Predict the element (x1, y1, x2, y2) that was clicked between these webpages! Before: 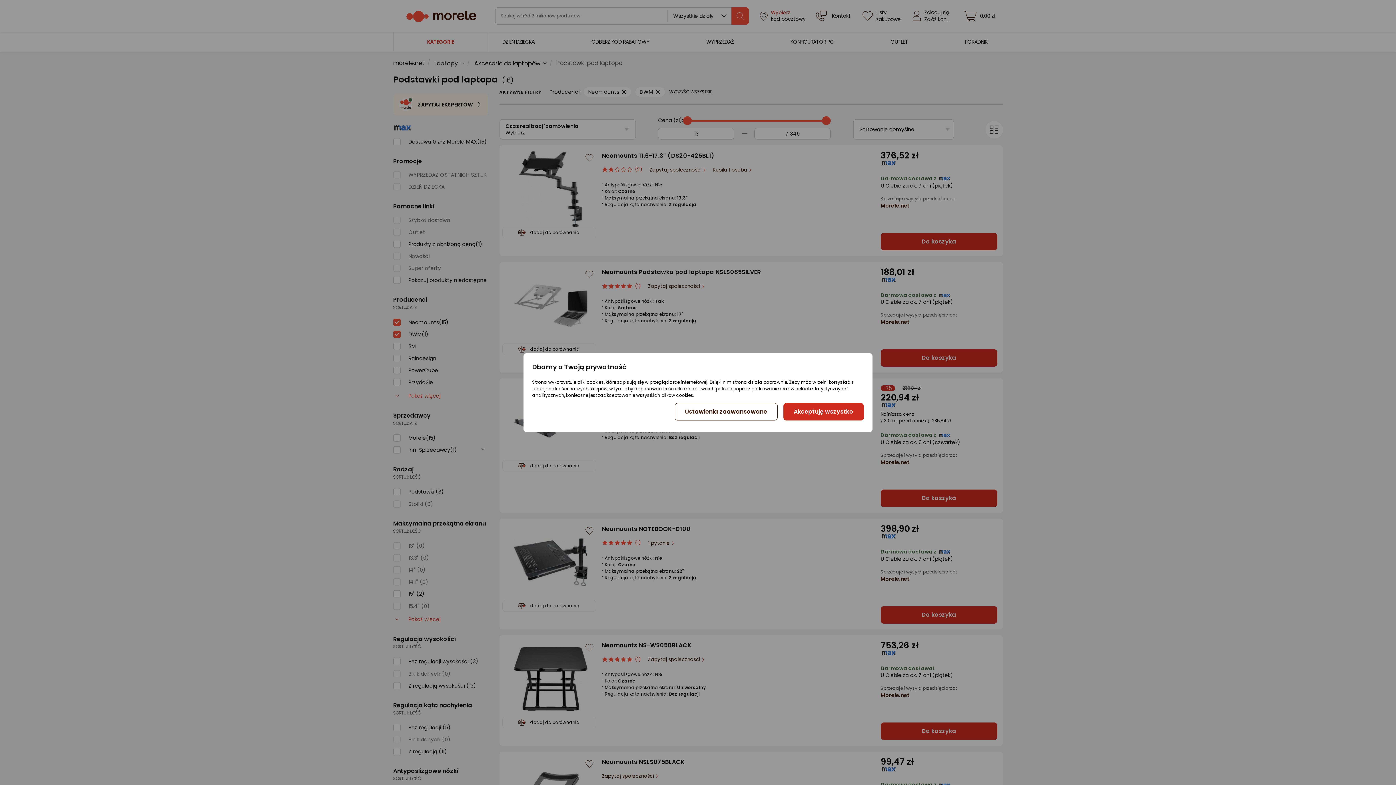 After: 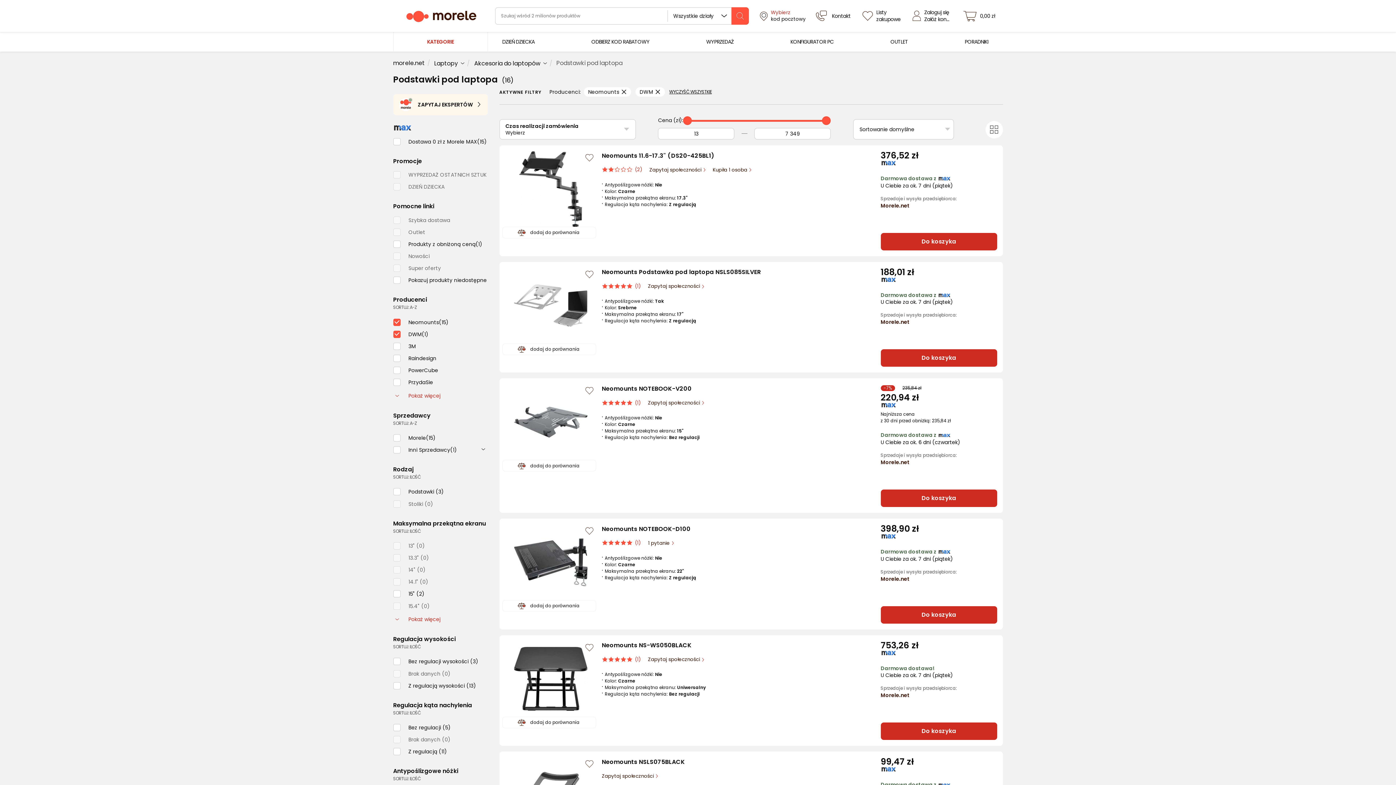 Action: bbox: (783, 403, 863, 420) label: Akceptuję wszystko